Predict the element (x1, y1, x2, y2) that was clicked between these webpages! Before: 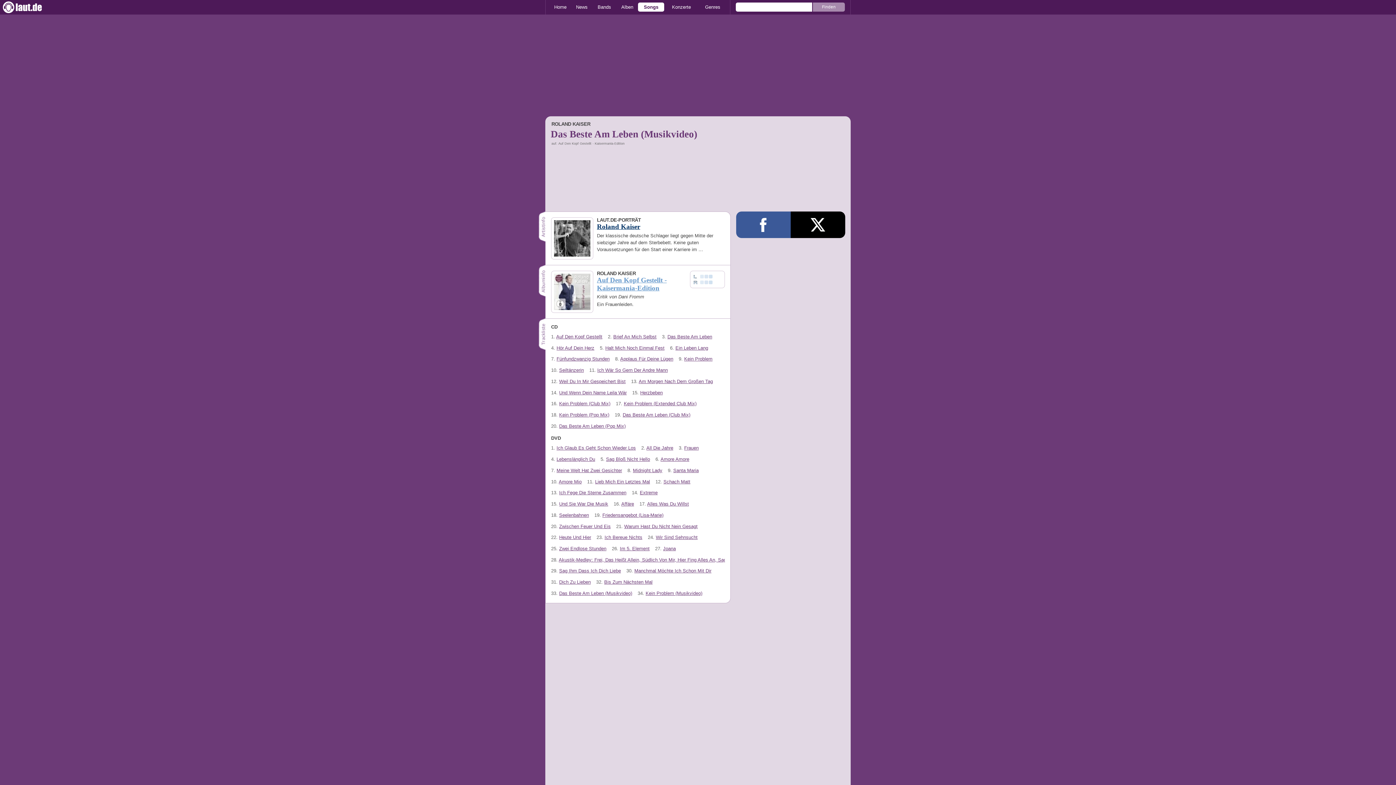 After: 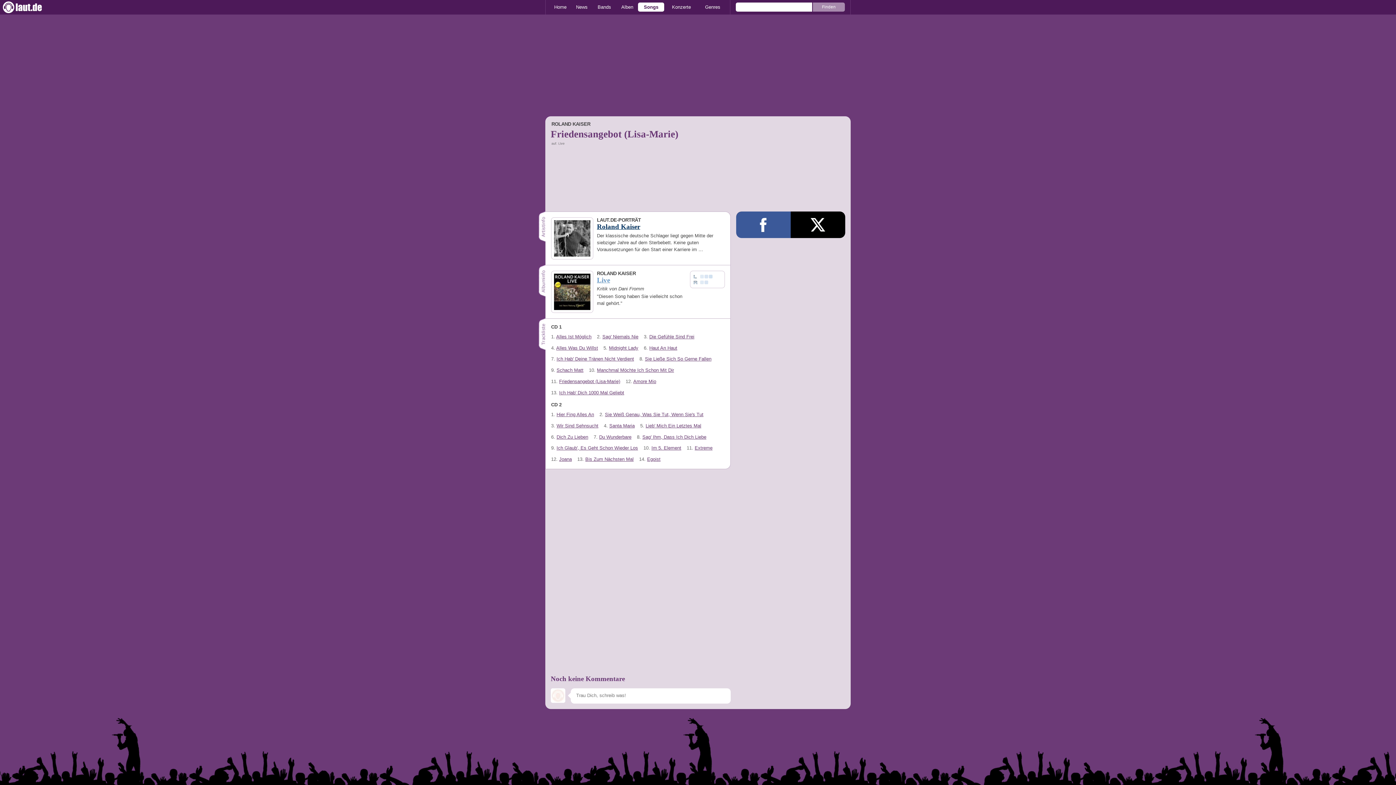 Action: bbox: (602, 512, 663, 518) label: Friedensangebot (Lisa-Marie)